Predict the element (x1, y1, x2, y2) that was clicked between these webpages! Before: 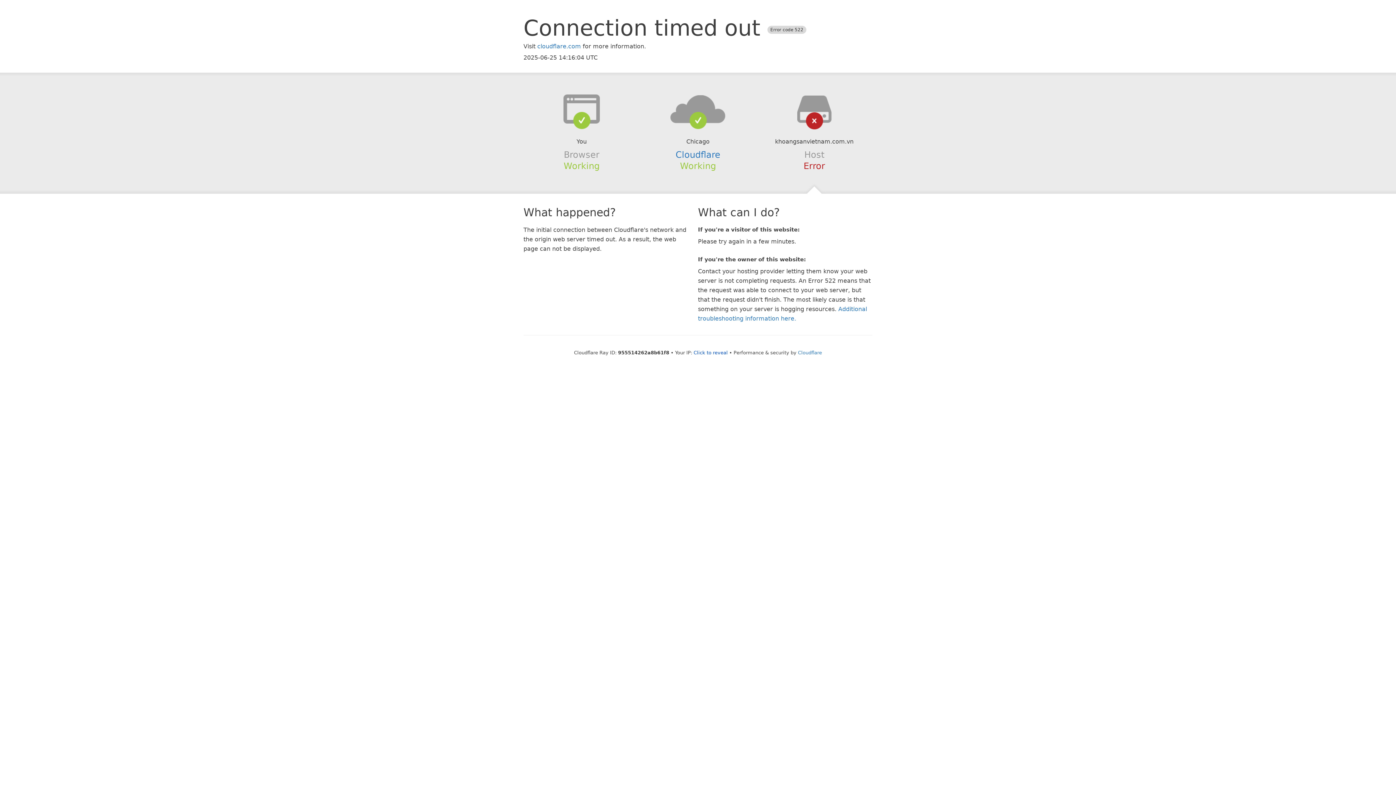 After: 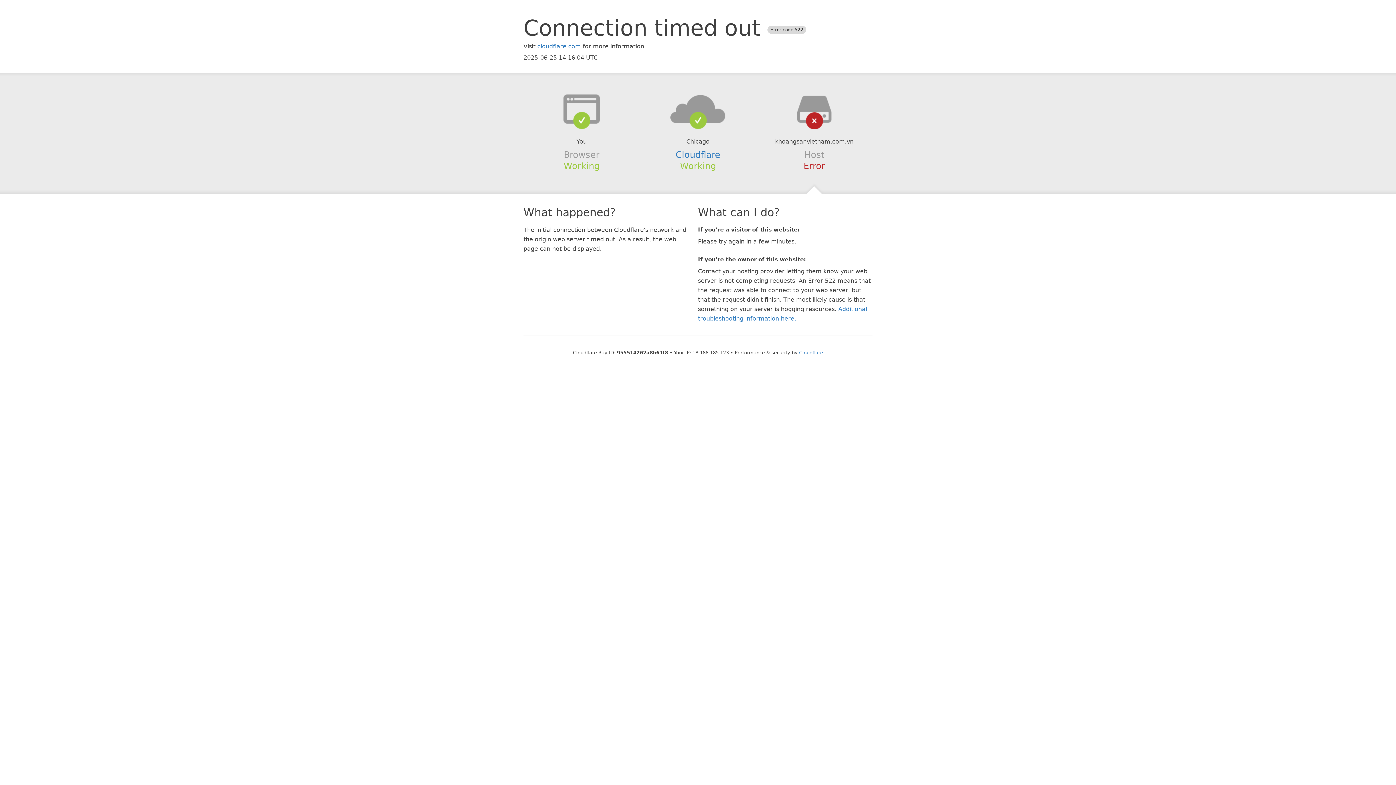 Action: label: Click to reveal bbox: (693, 350, 728, 355)